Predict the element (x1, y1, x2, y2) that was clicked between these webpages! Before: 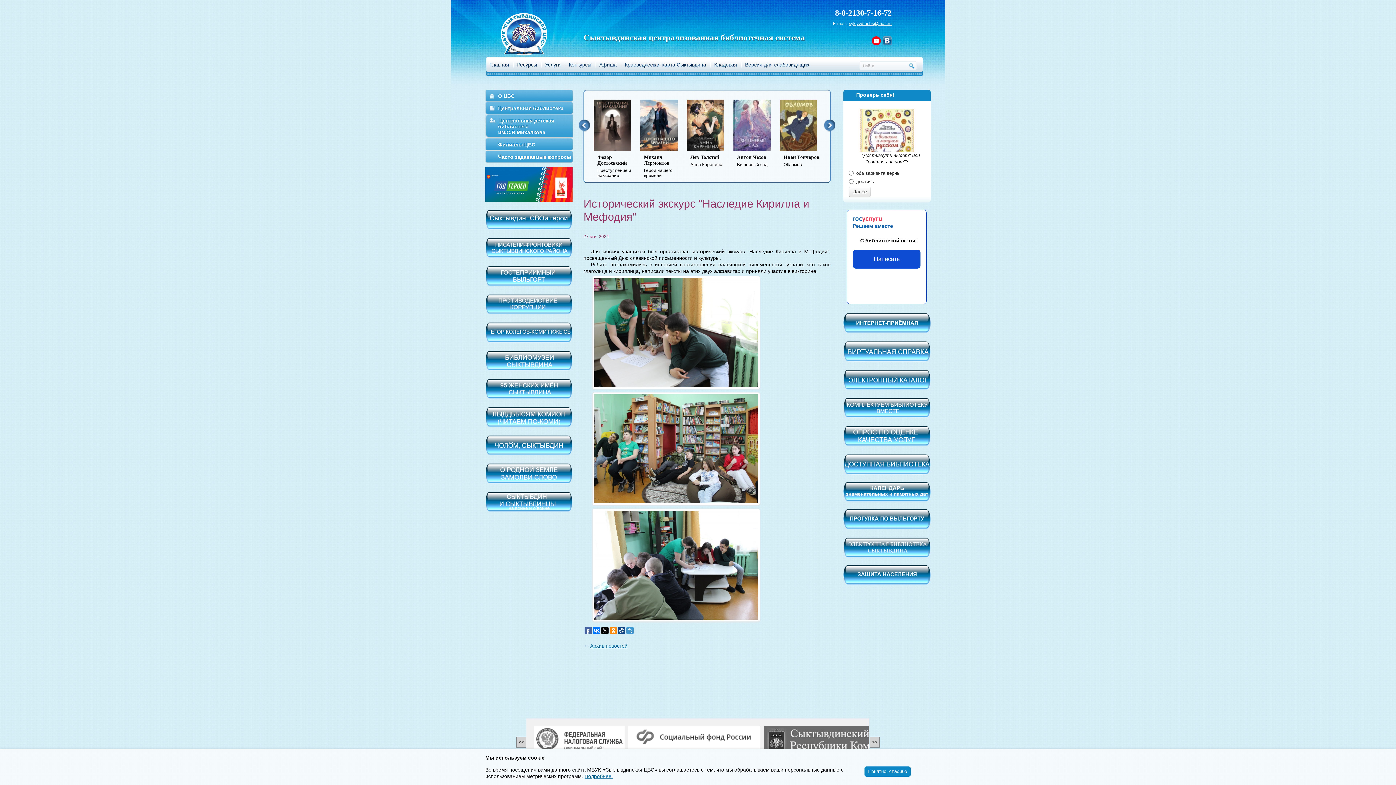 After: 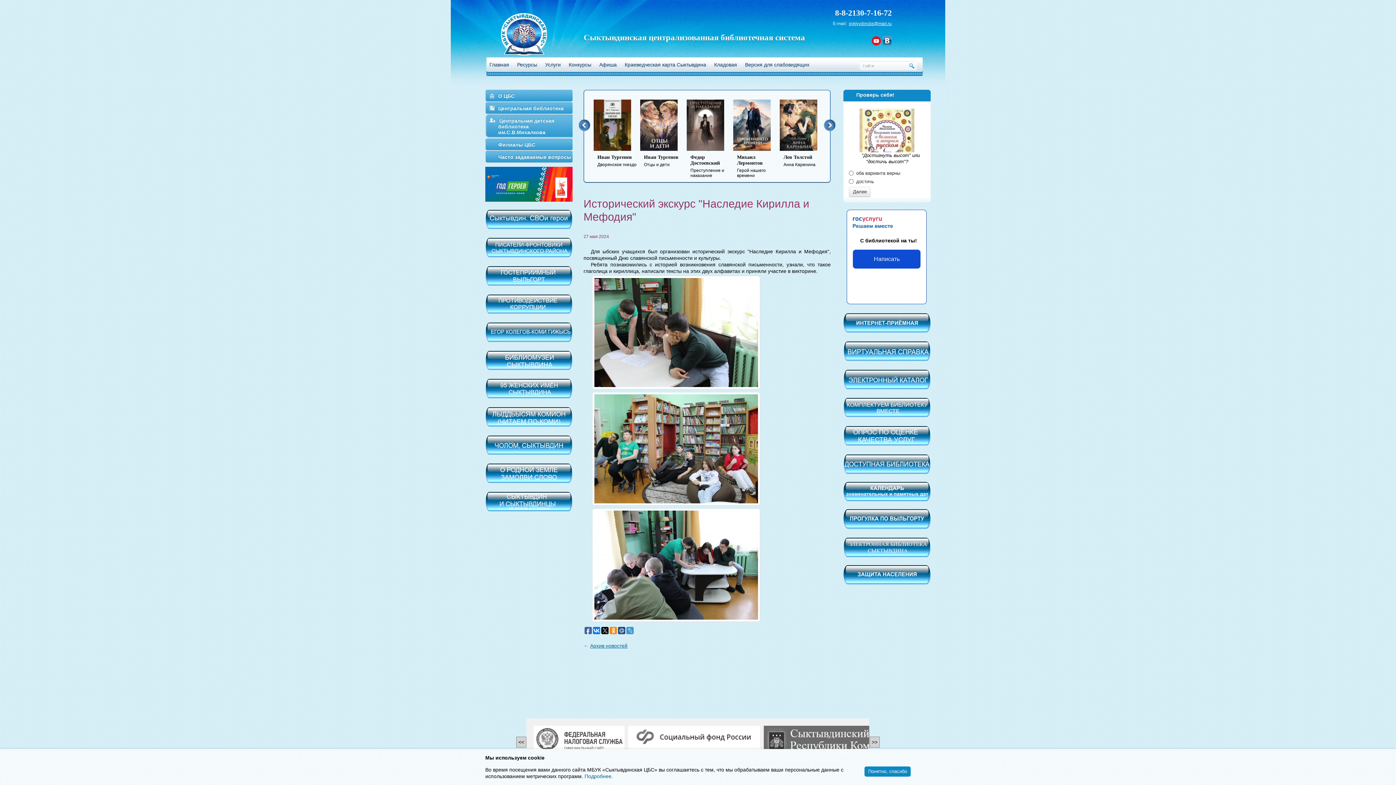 Action: bbox: (584, 773, 613, 779) label: Подробнее.